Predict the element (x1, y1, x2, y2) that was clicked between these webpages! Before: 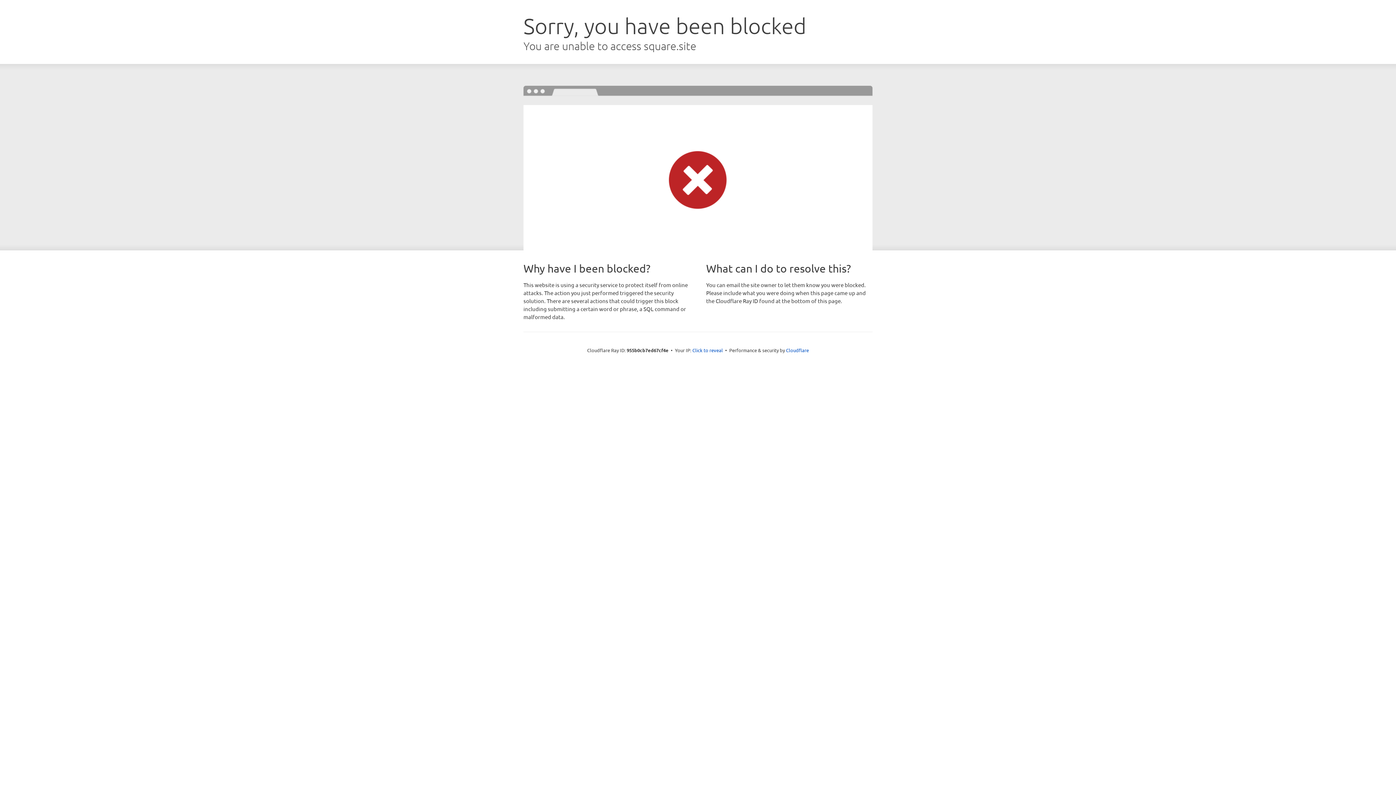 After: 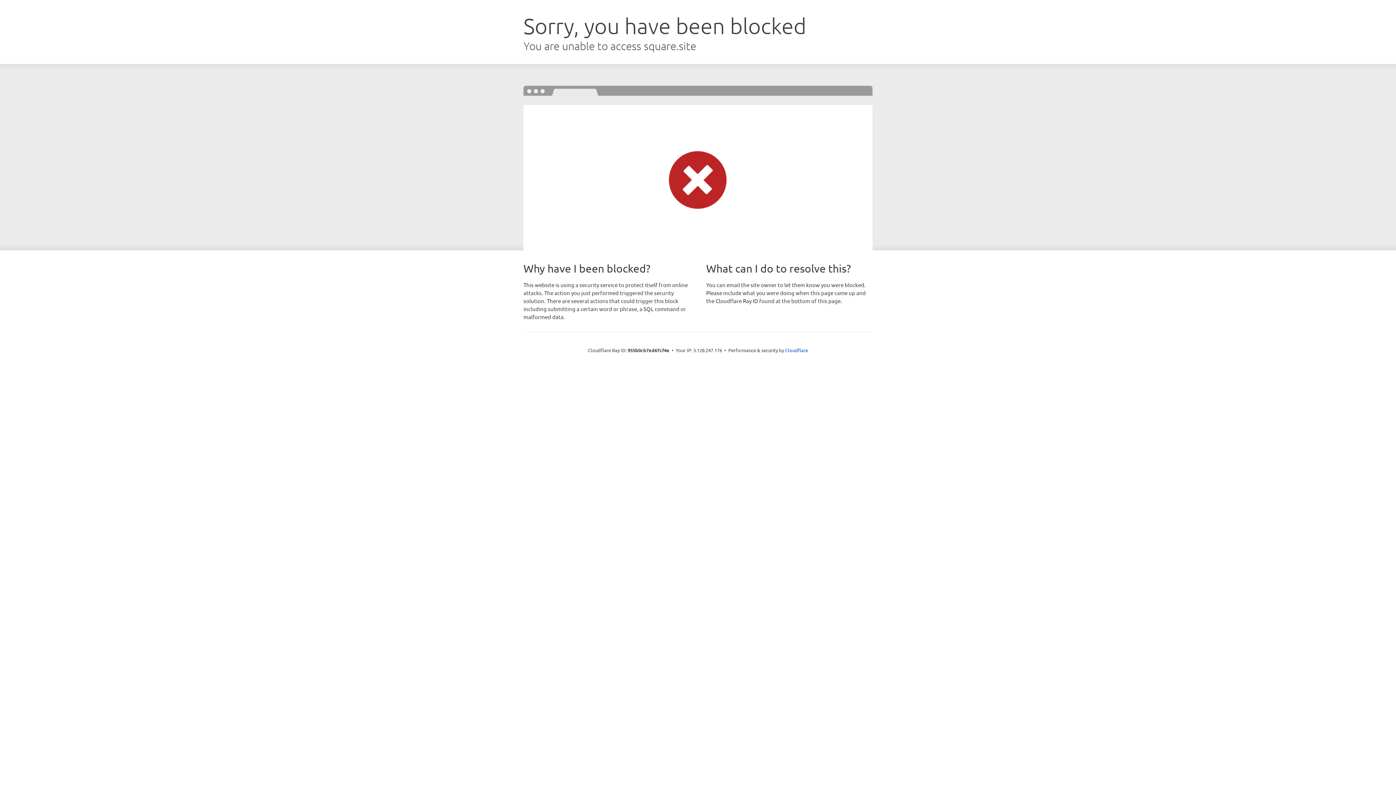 Action: label: Click to reveal bbox: (692, 346, 723, 353)